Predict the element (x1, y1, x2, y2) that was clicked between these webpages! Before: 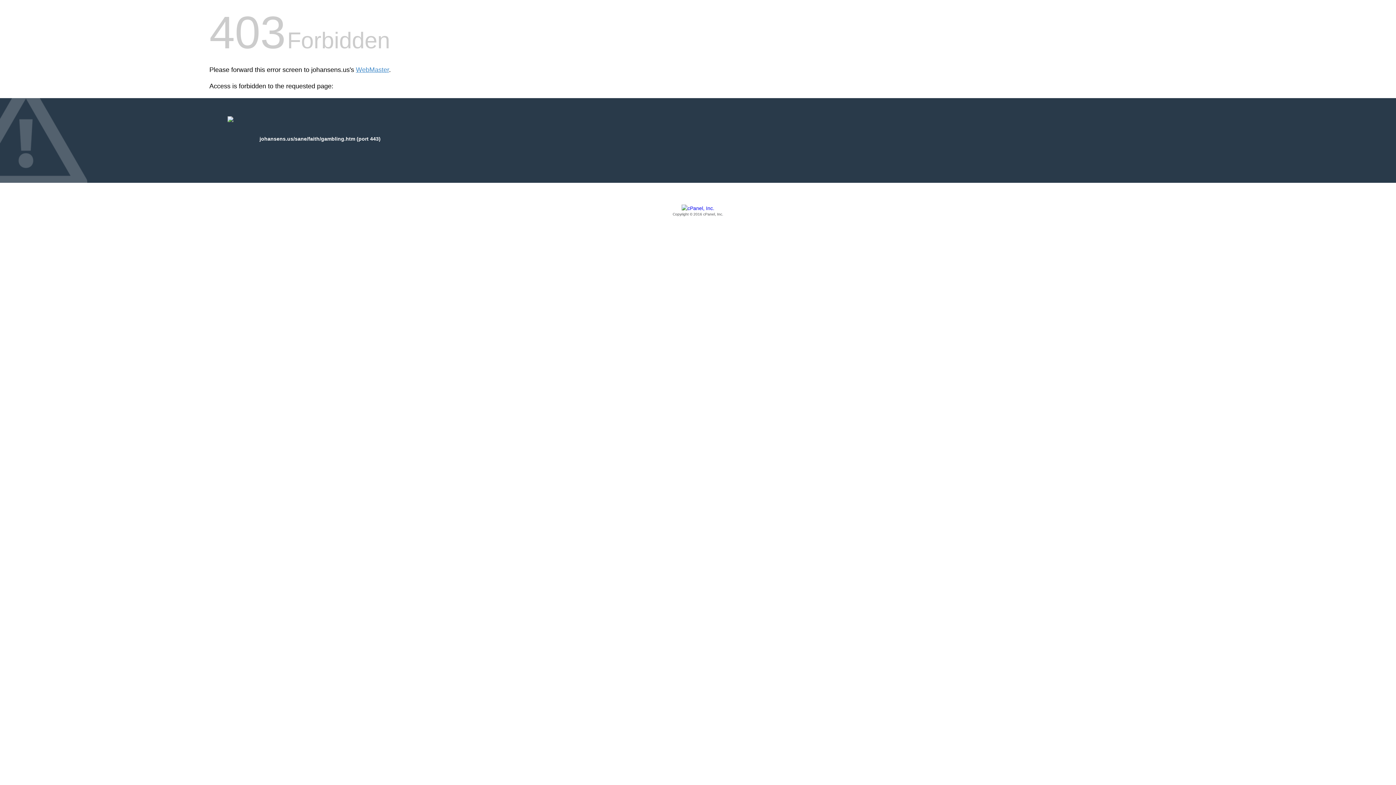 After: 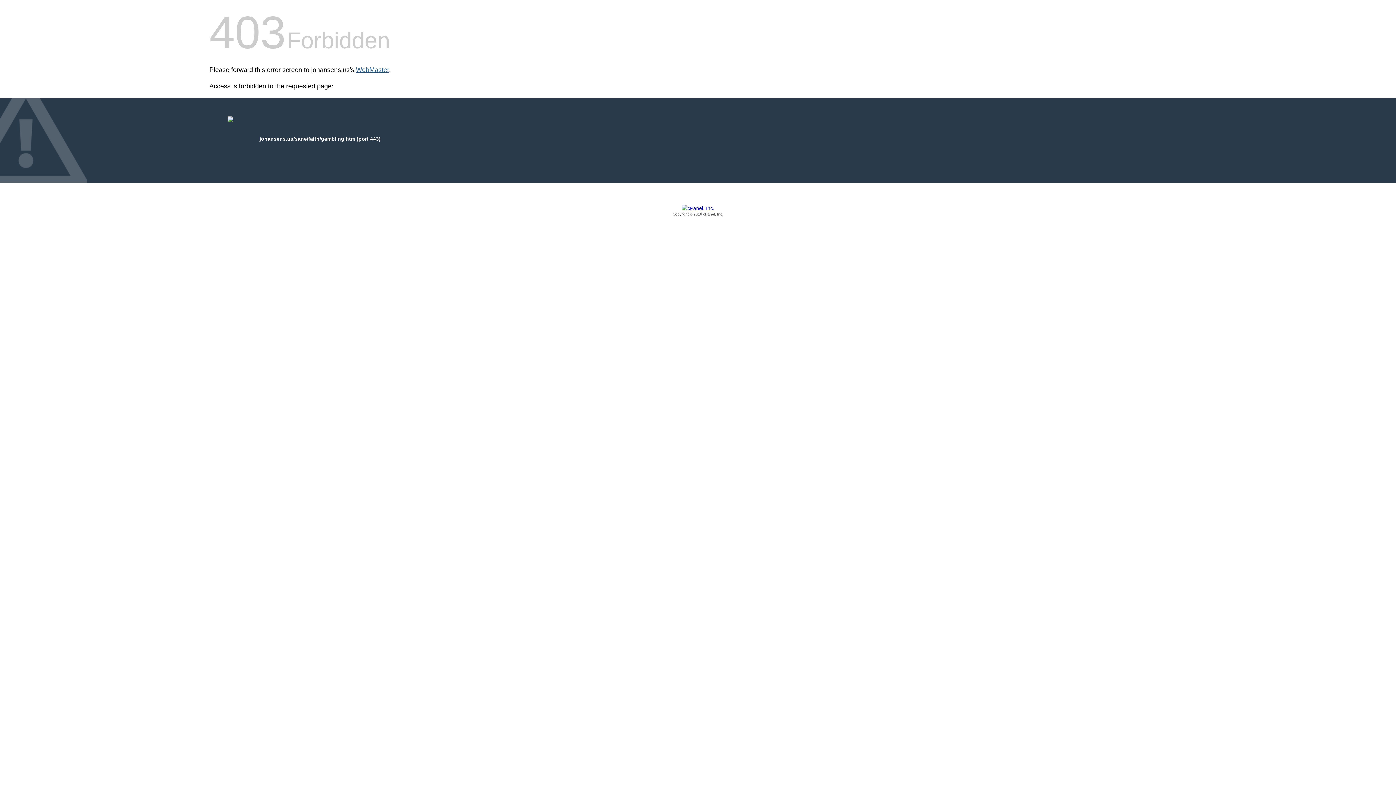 Action: label: WebMaster bbox: (356, 66, 389, 73)